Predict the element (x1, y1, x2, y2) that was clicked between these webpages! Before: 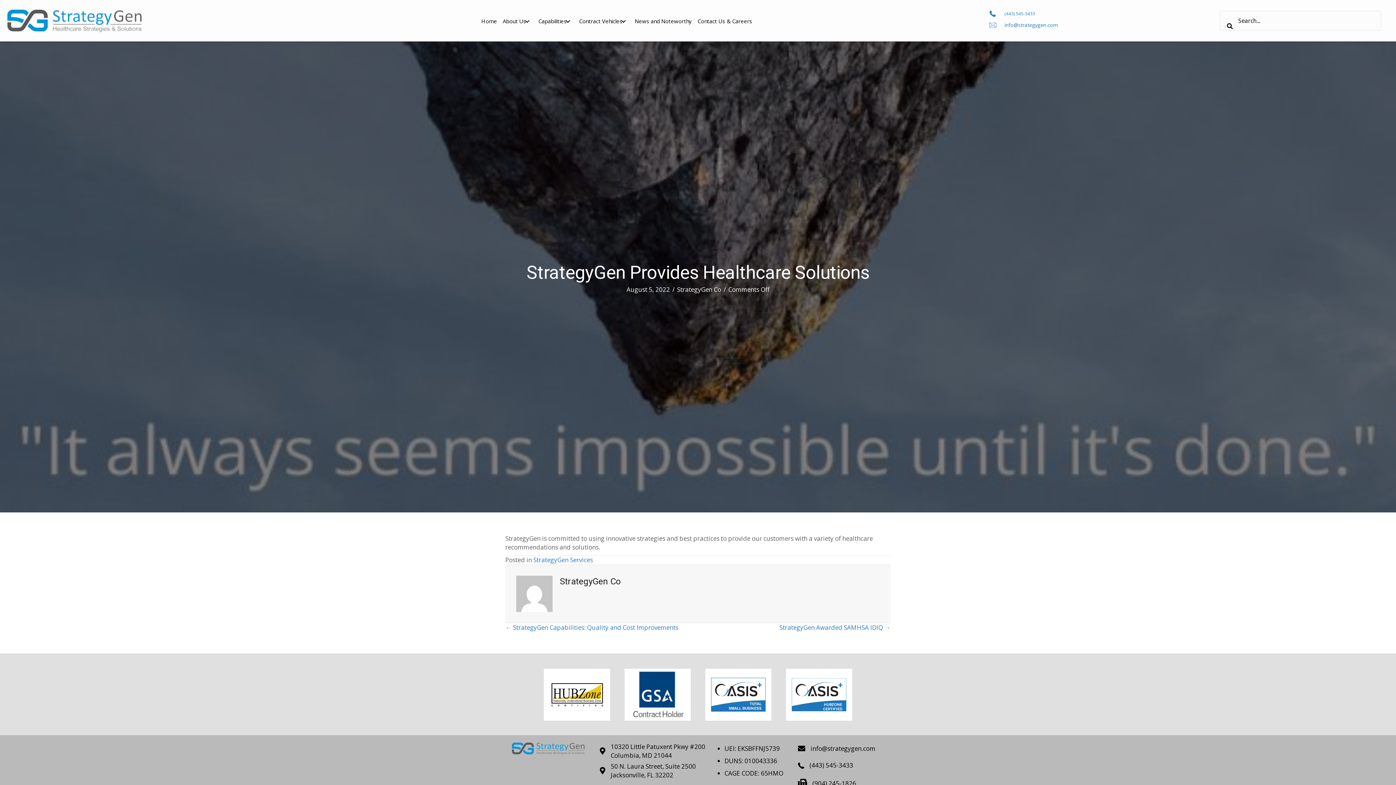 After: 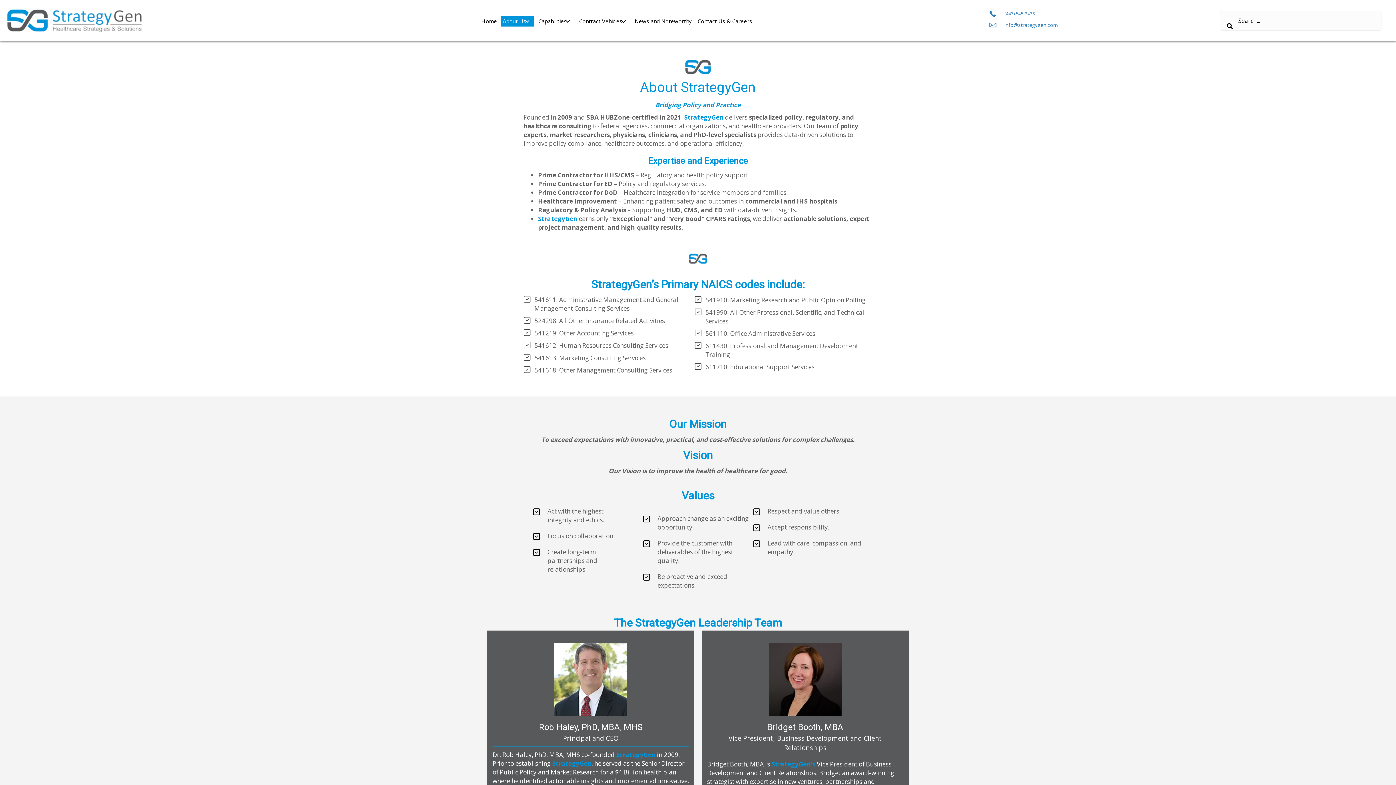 Action: label: About Us bbox: (501, 16, 534, 26)